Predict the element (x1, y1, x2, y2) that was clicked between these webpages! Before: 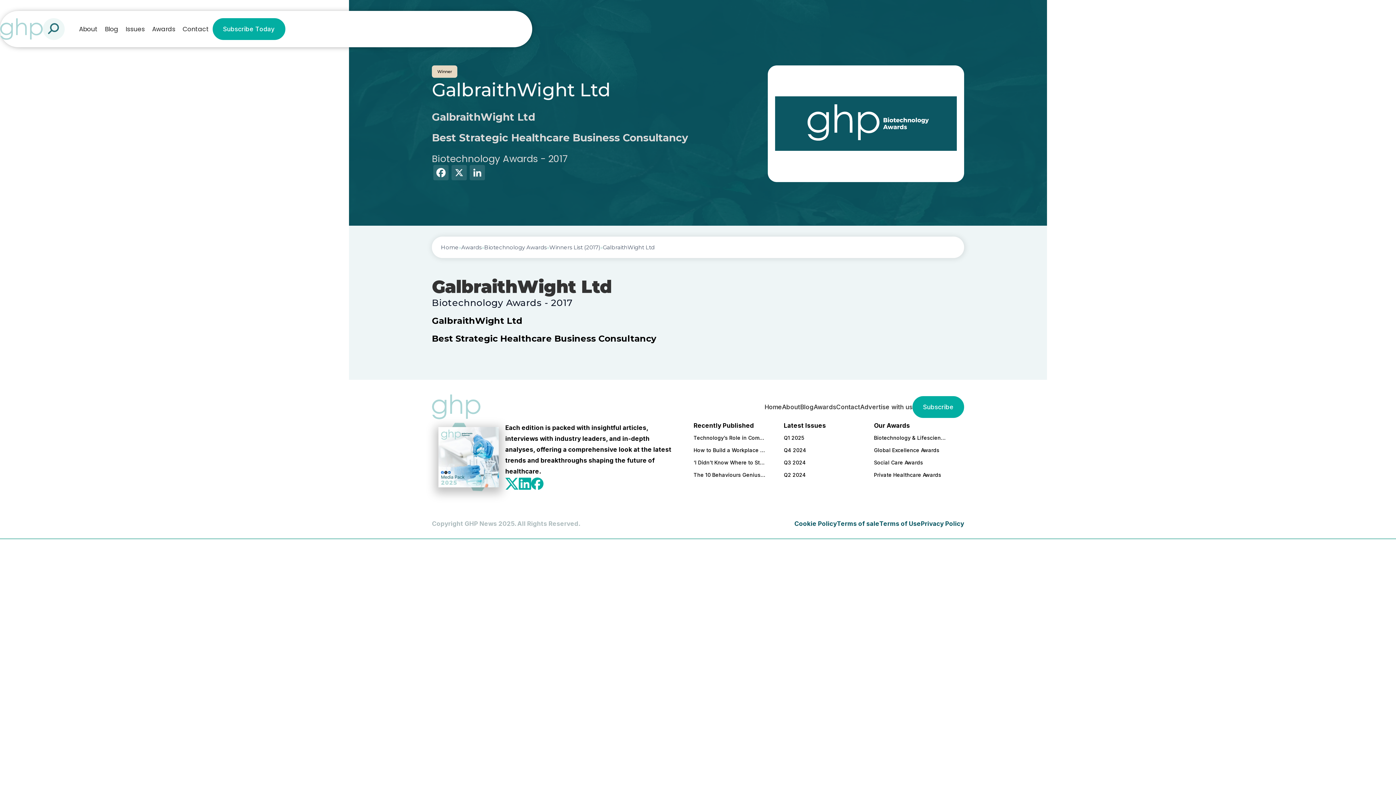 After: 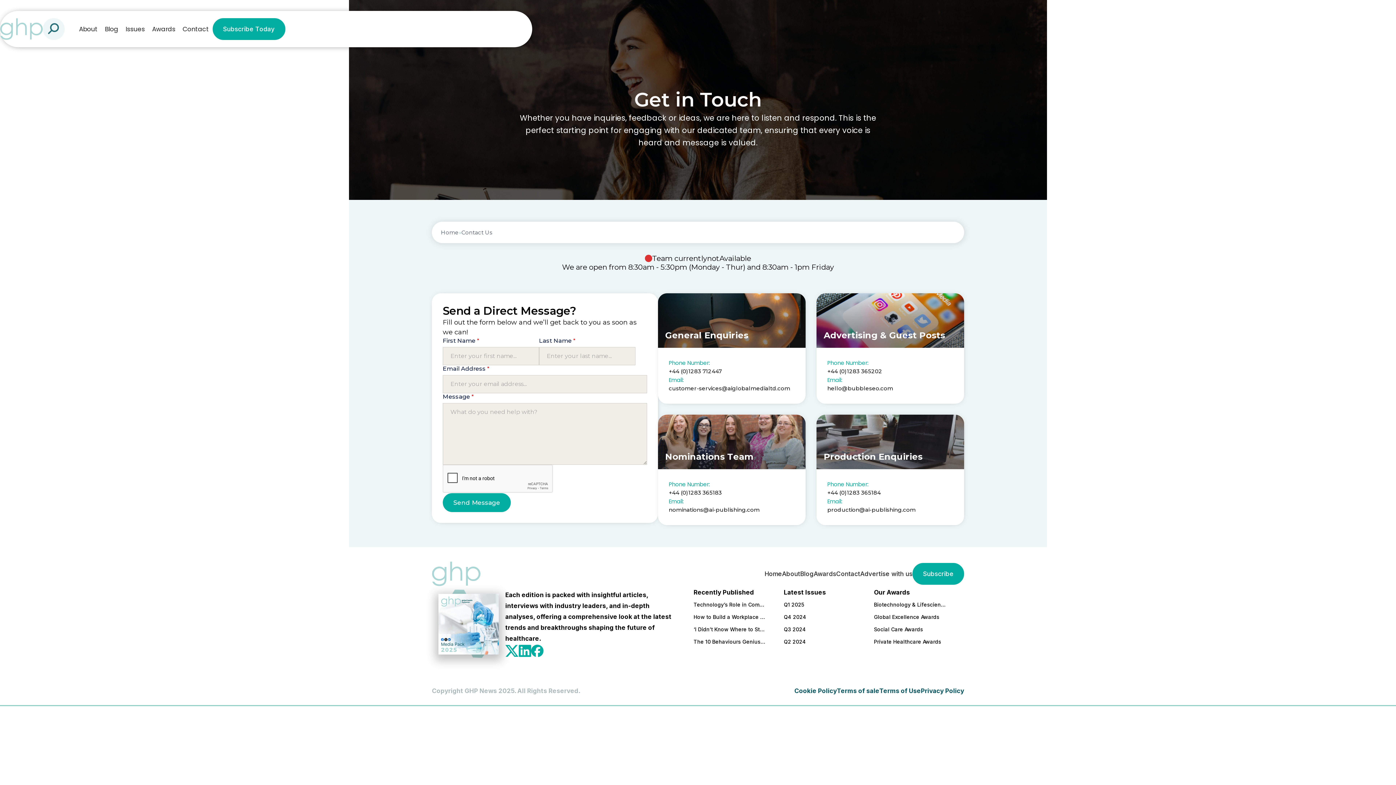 Action: bbox: (836, 403, 860, 410) label: Contact